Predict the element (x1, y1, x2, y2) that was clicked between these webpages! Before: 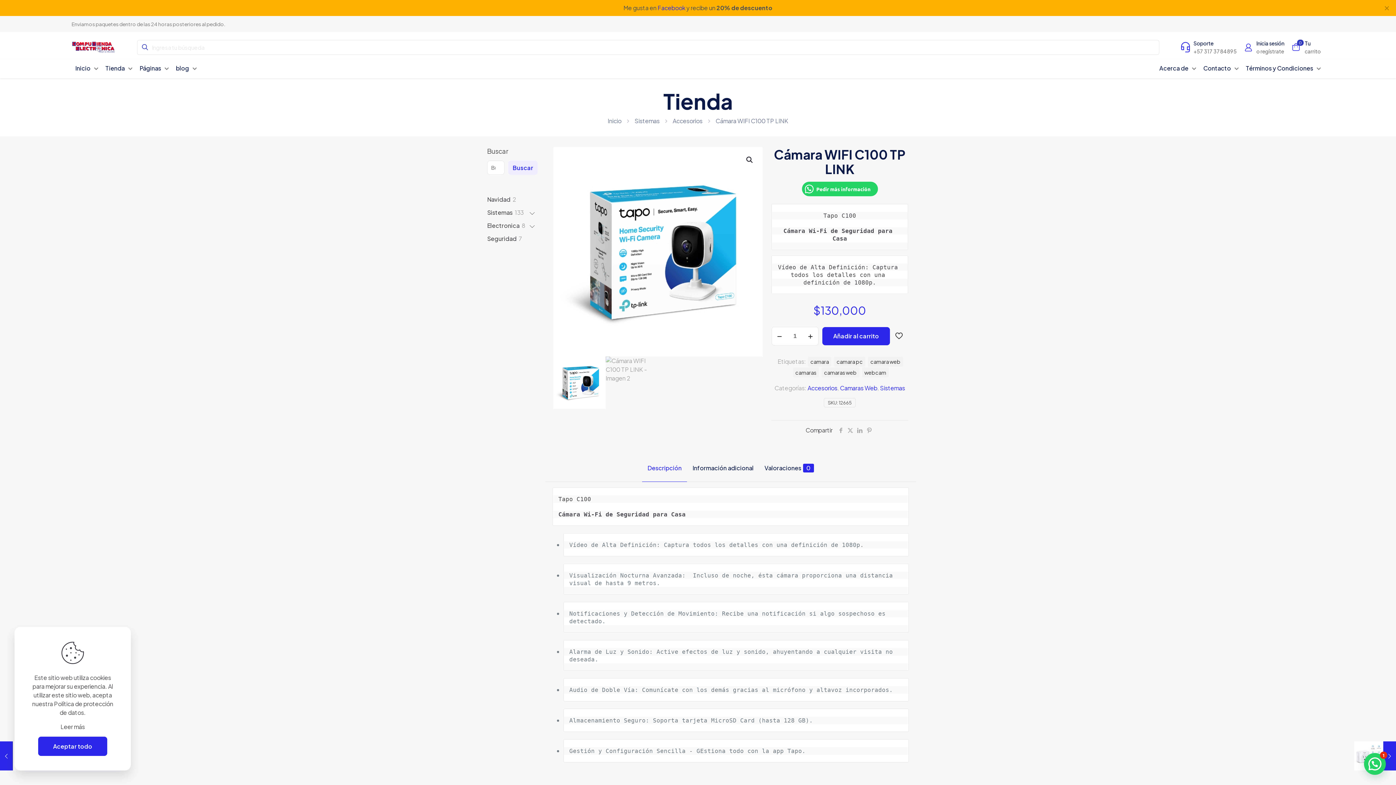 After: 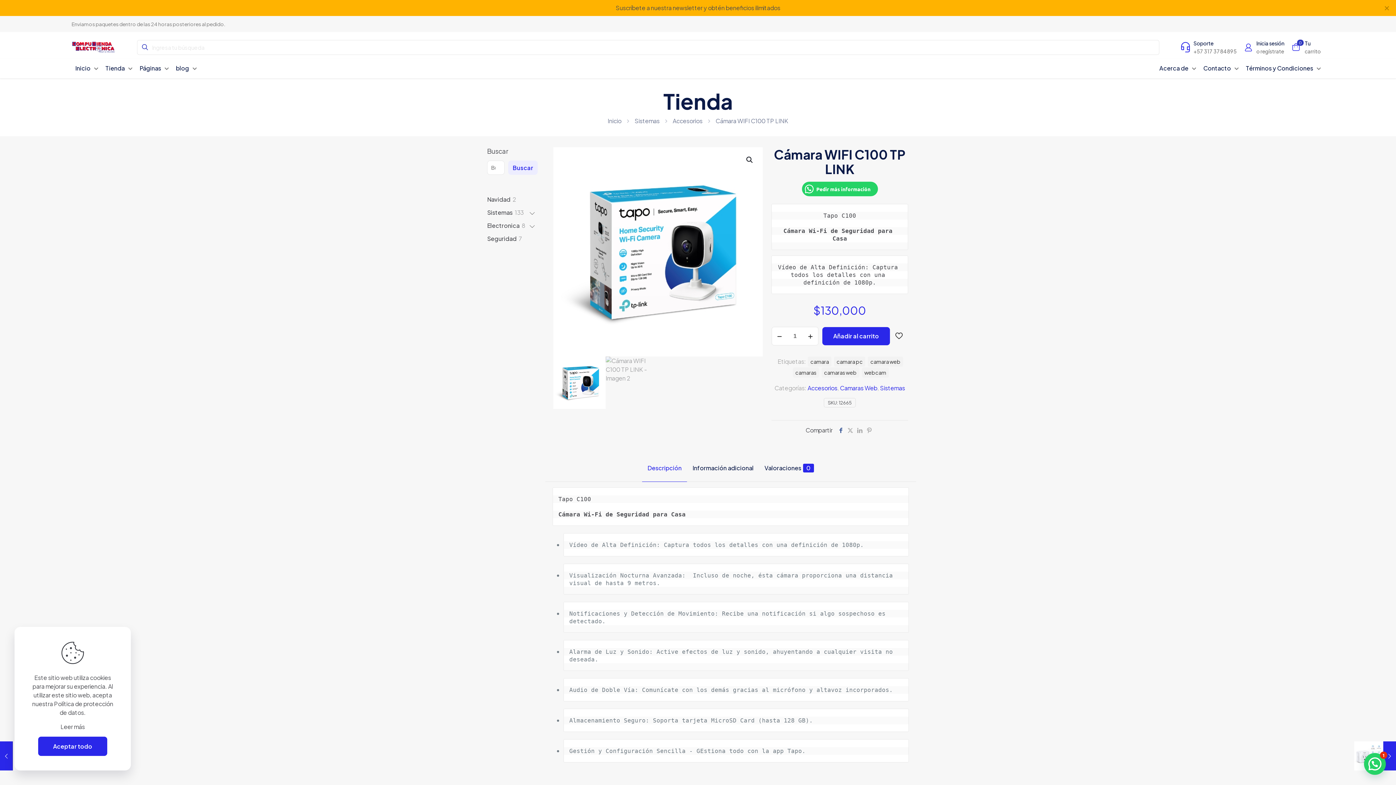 Action: bbox: (836, 426, 845, 434)